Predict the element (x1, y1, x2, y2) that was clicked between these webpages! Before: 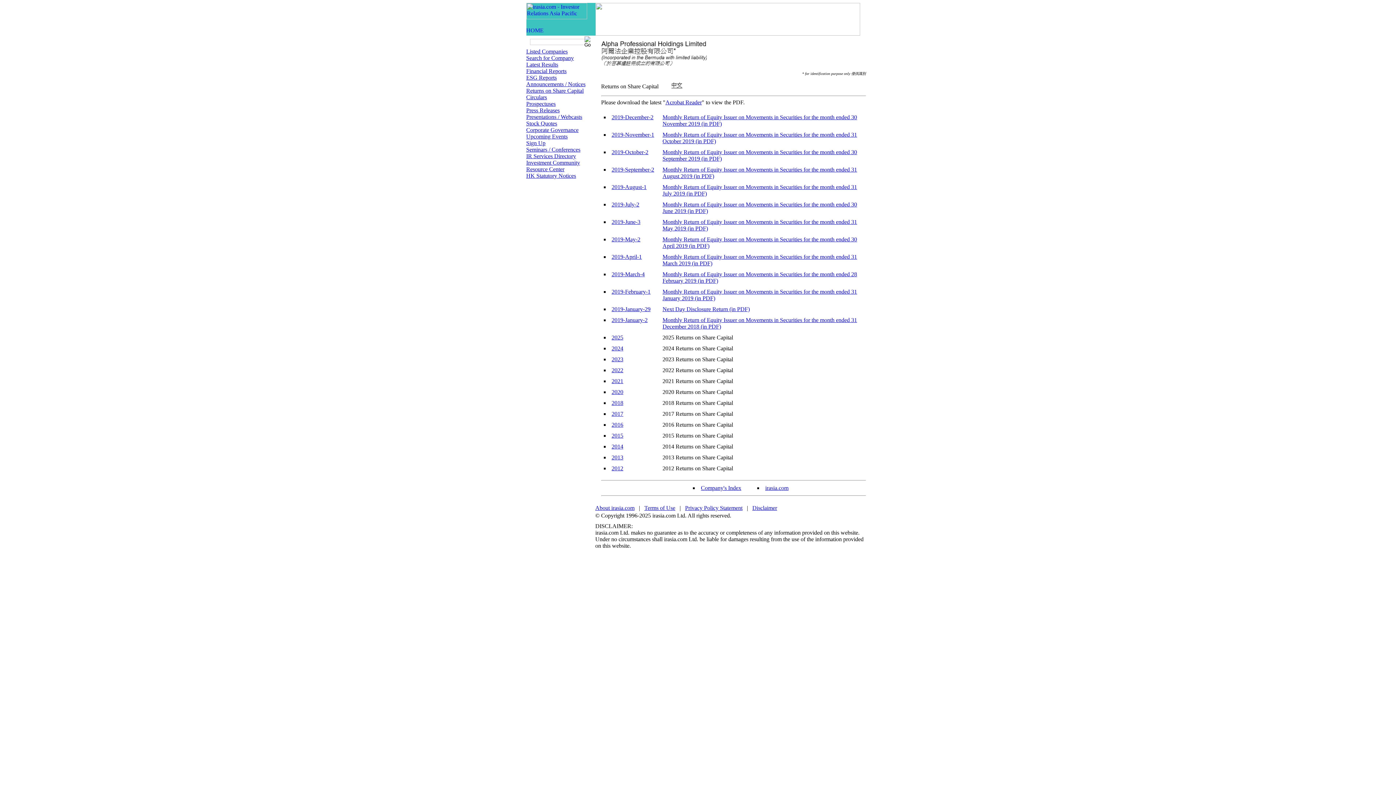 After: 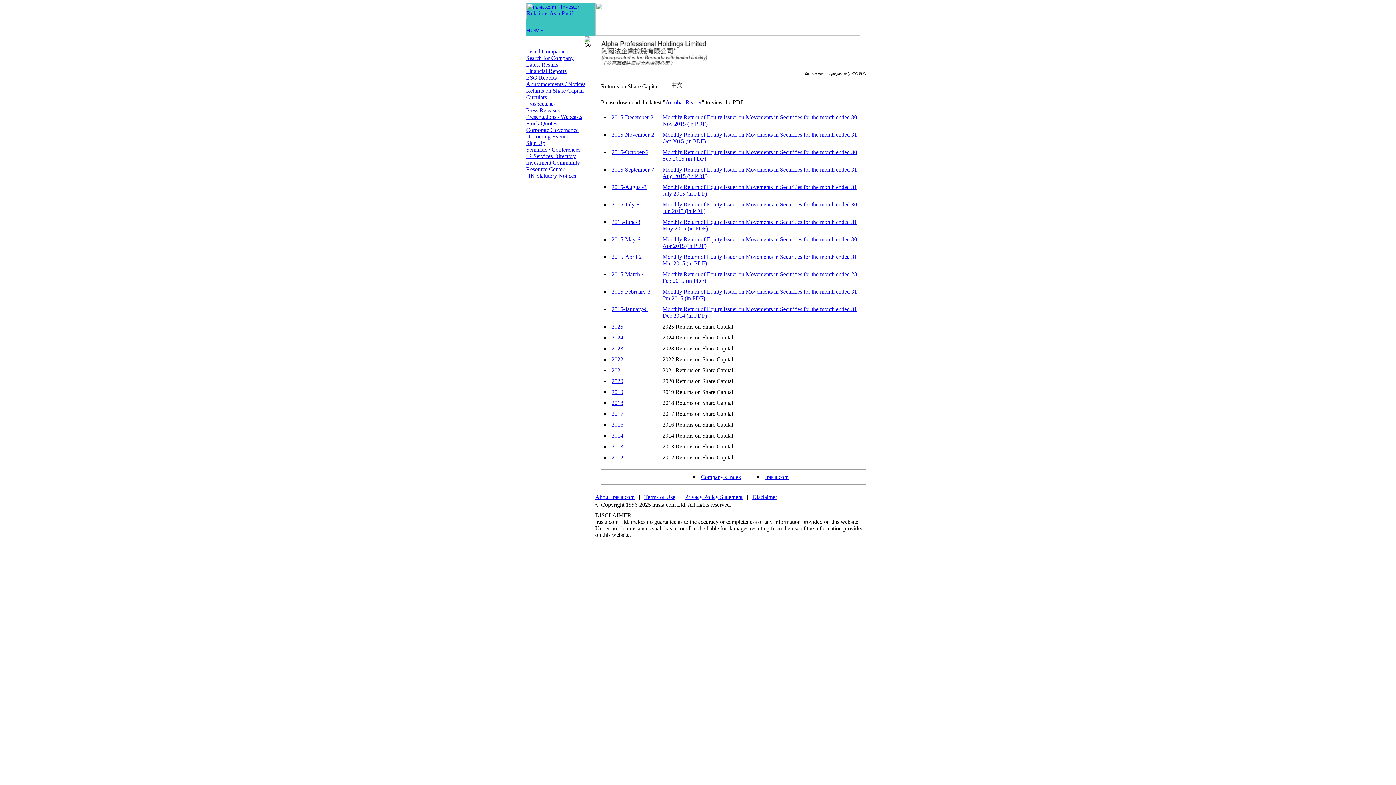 Action: bbox: (611, 432, 623, 438) label: 2015